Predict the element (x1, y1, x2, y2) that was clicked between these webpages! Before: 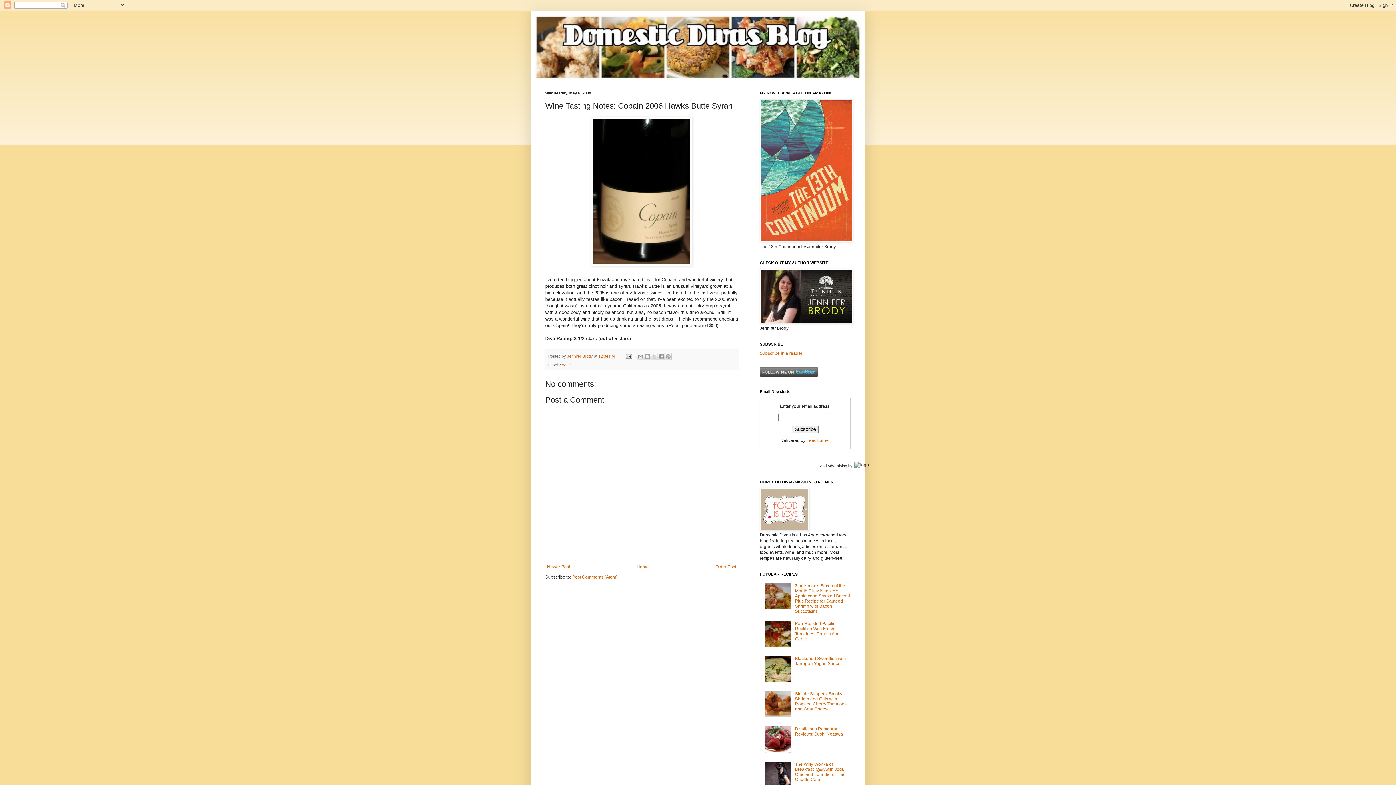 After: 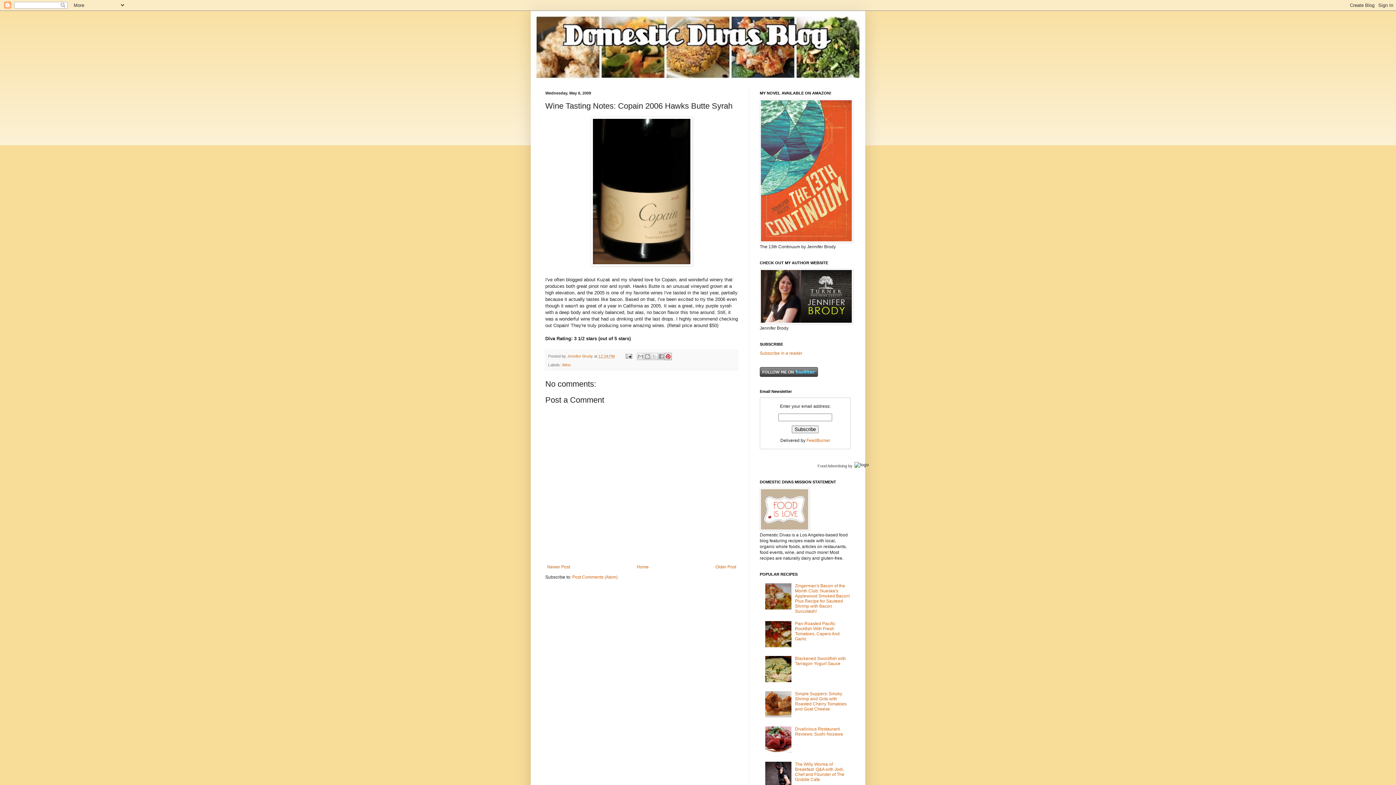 Action: label: Share to Pinterest bbox: (664, 353, 671, 360)